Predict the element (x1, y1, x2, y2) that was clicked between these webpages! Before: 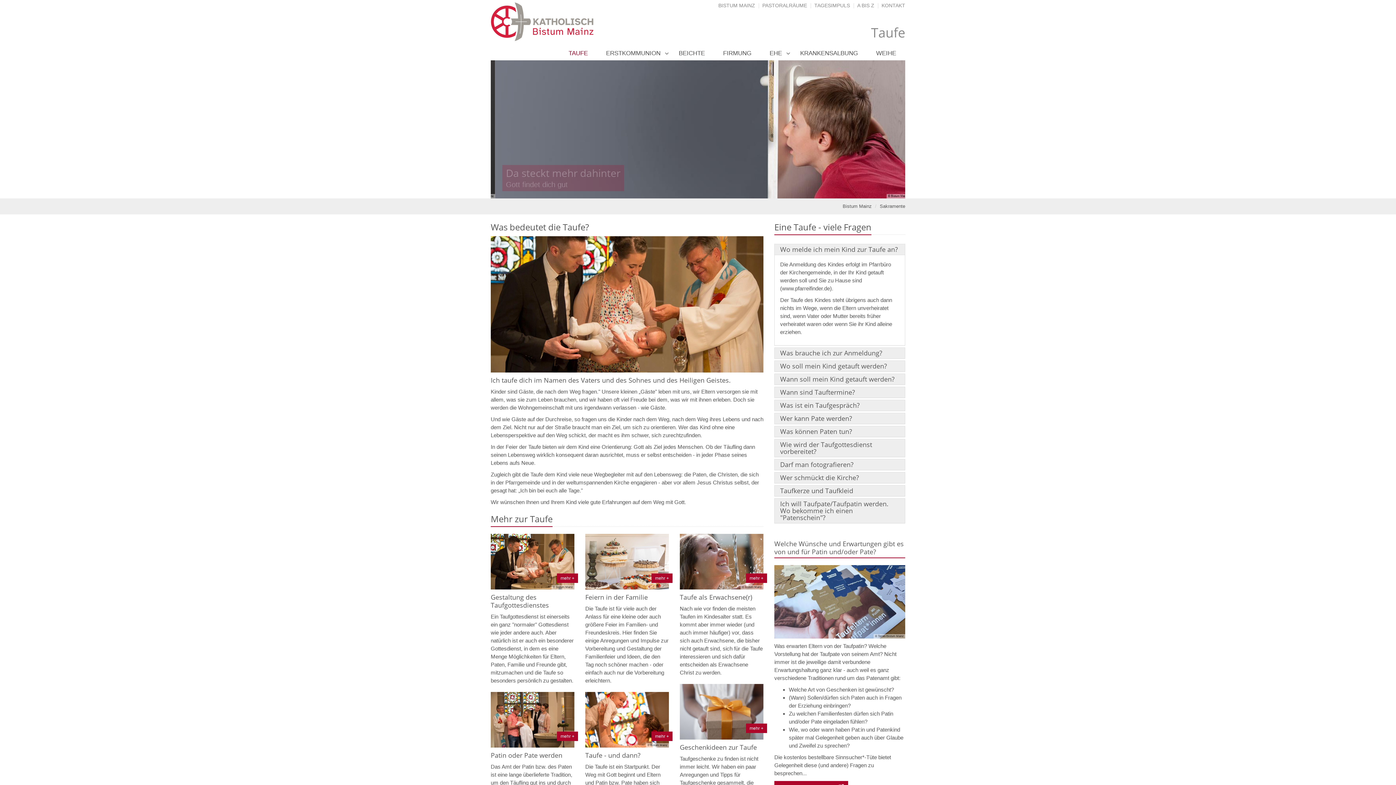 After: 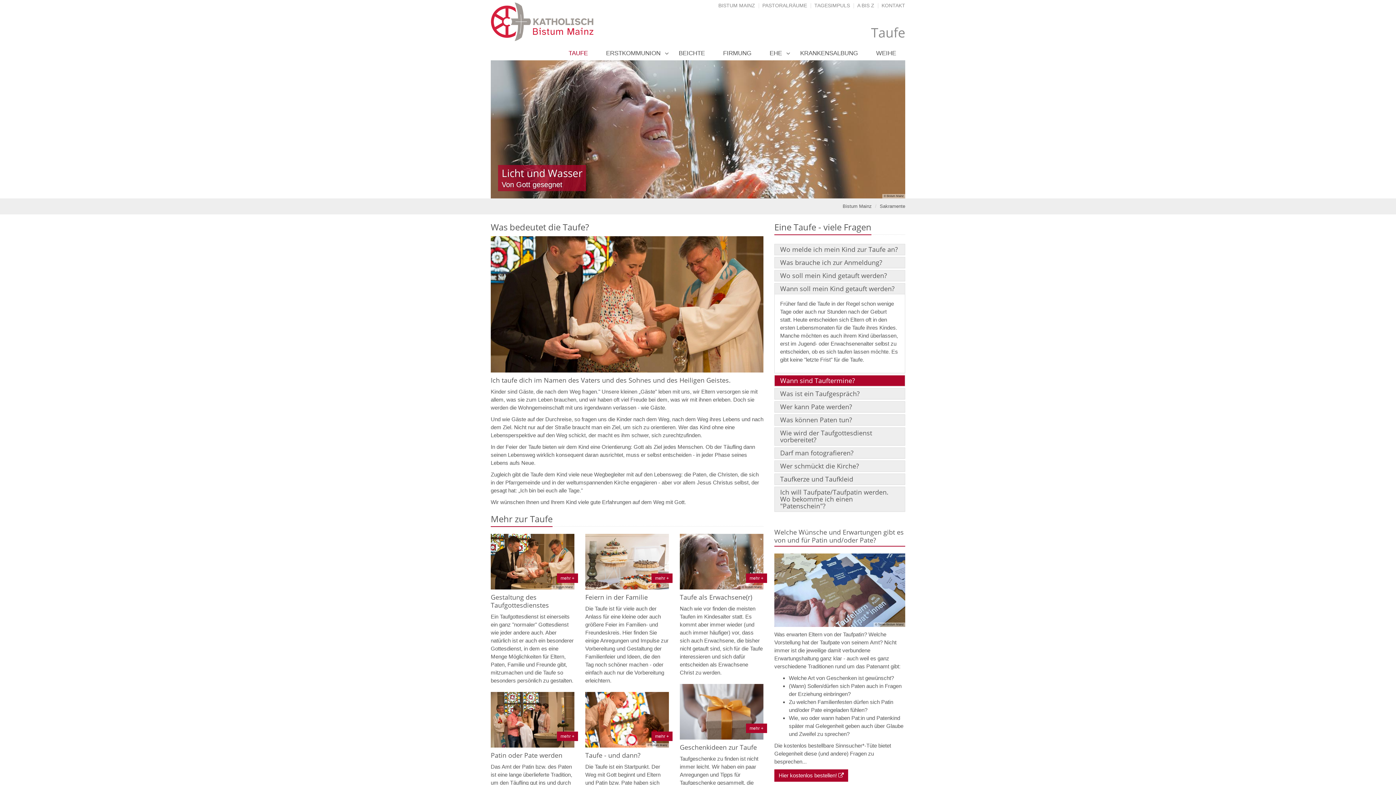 Action: label: Wann soll mein Kind getauft werden? bbox: (774, 374, 905, 384)